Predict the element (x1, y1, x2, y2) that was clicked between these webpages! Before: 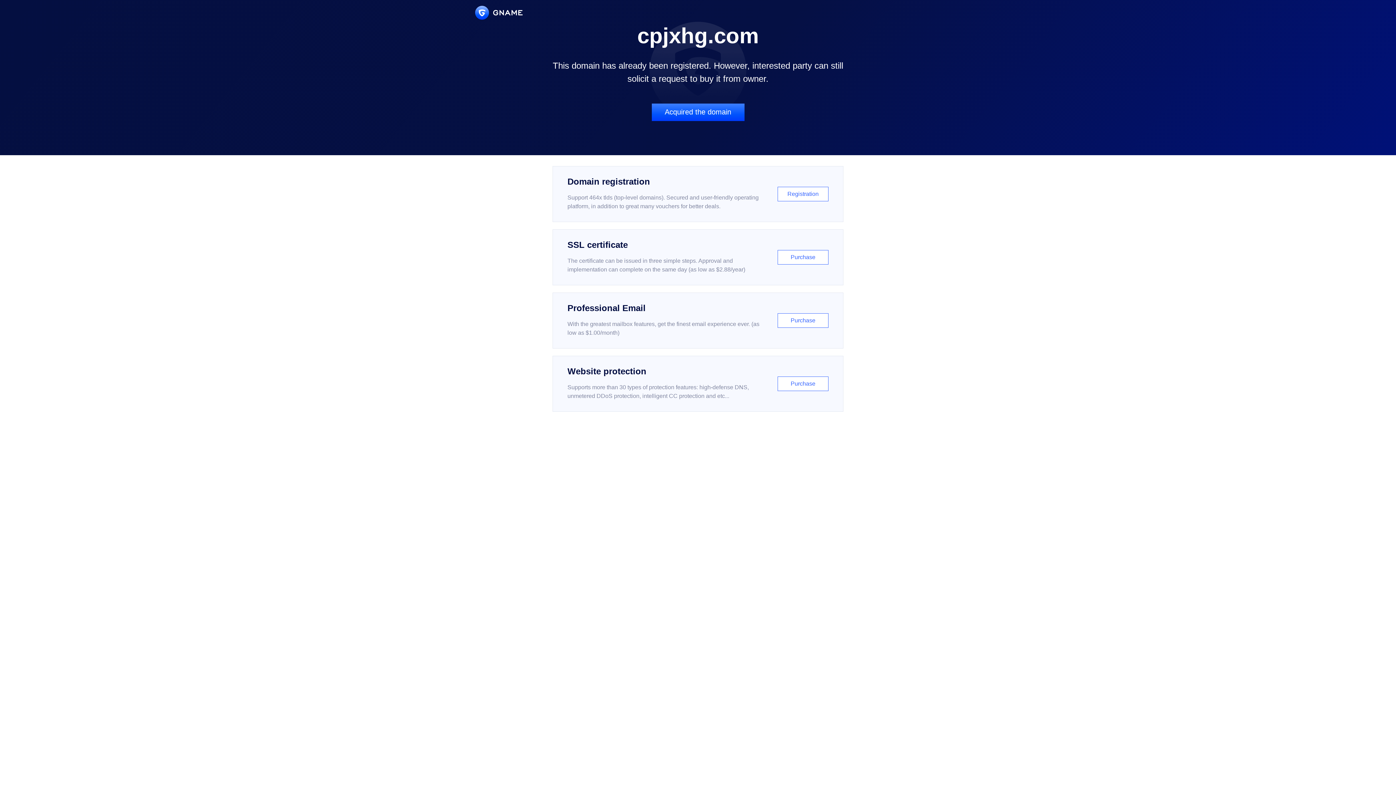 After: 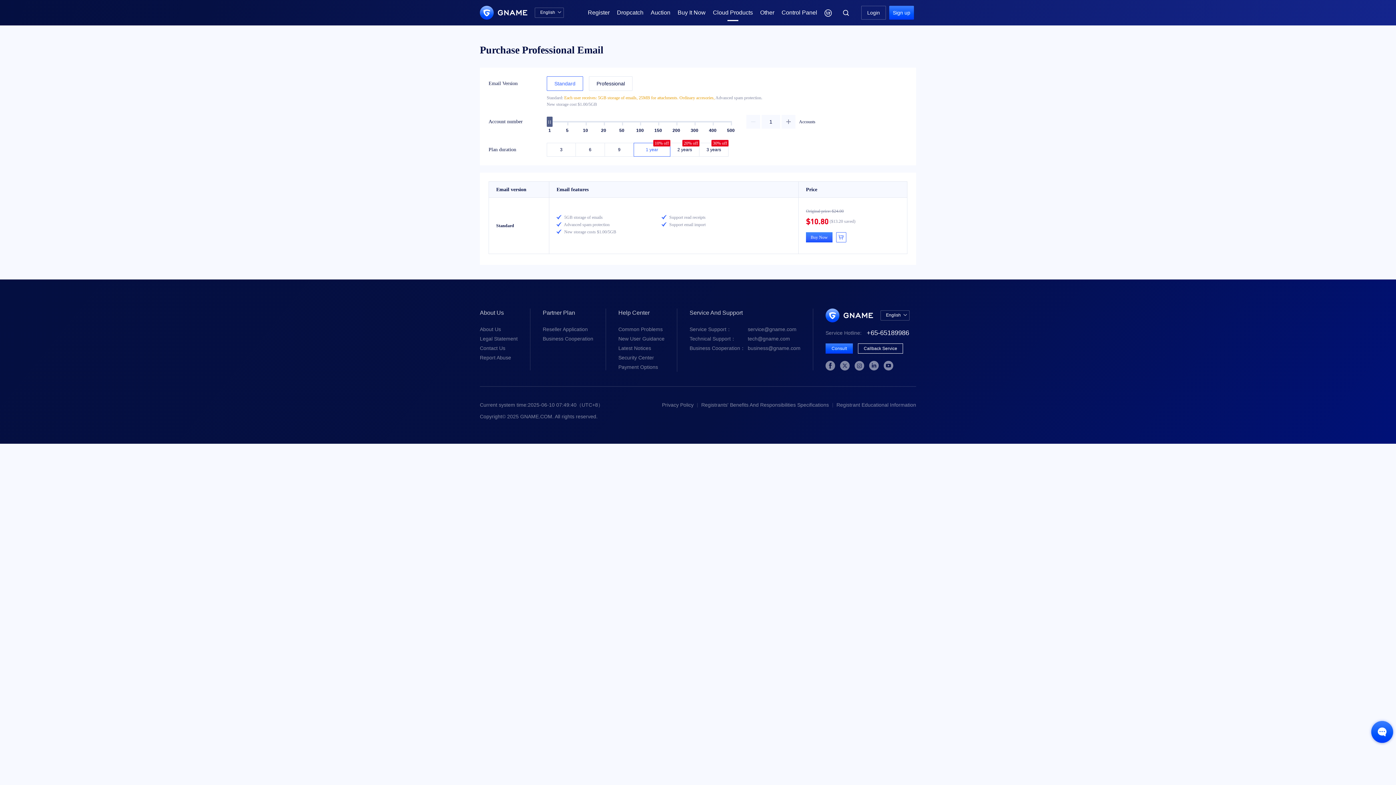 Action: bbox: (552, 292, 843, 348) label: Professional Email

With the greatest mailbox features, get the finest email experience ever. (as low as $1.00/month)

Purchase